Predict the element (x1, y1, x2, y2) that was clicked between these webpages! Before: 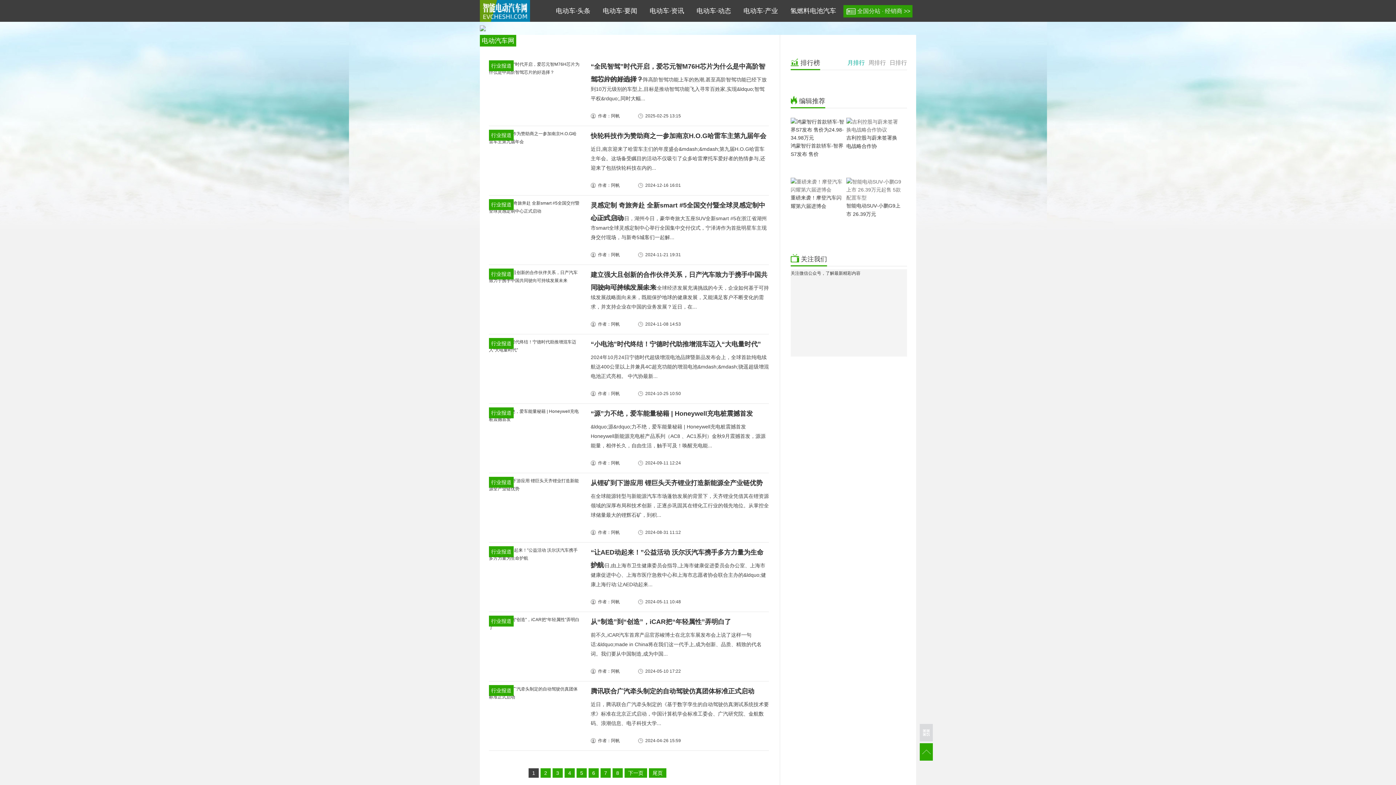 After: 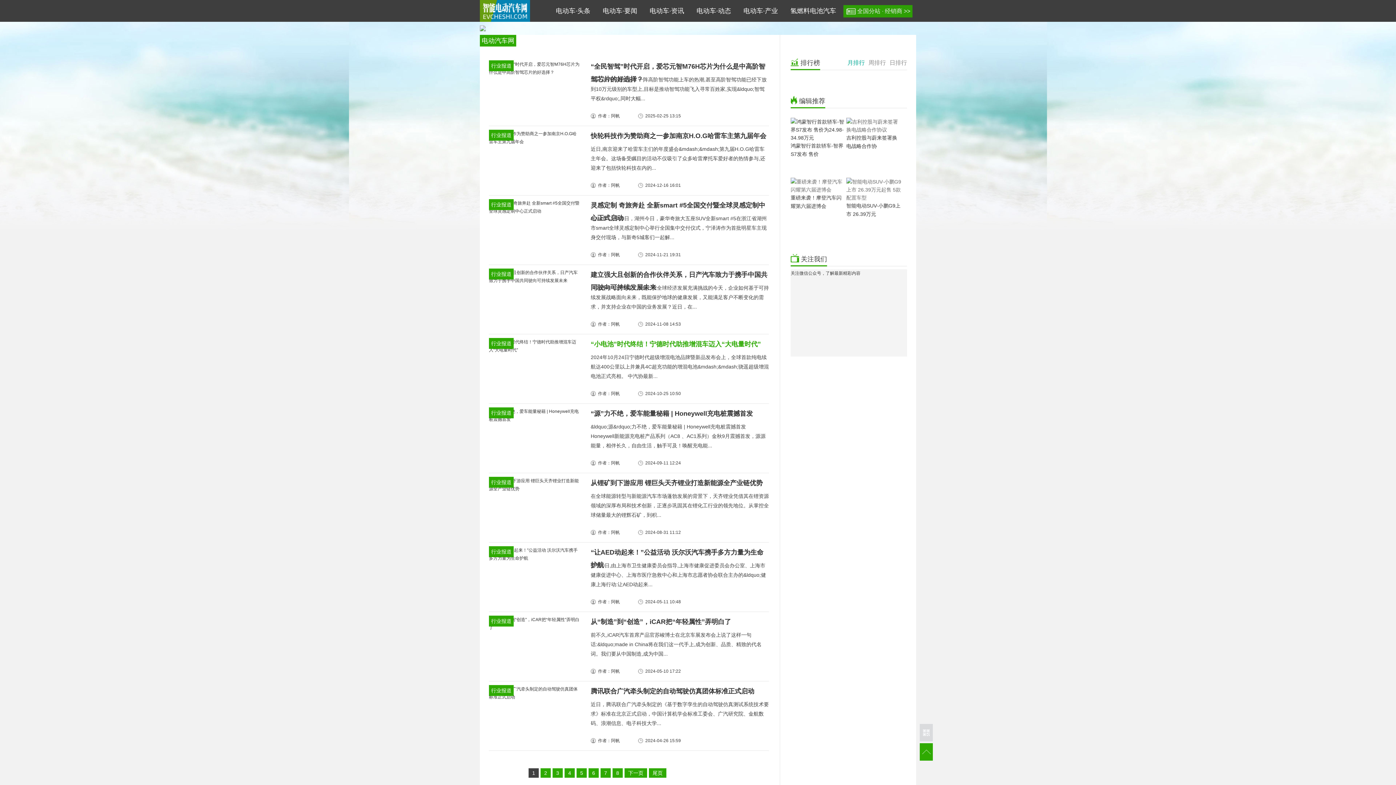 Action: label: “小电池”时代终结！宁德时代助推增混车迈入“大电量时代” bbox: (590, 340, 761, 348)